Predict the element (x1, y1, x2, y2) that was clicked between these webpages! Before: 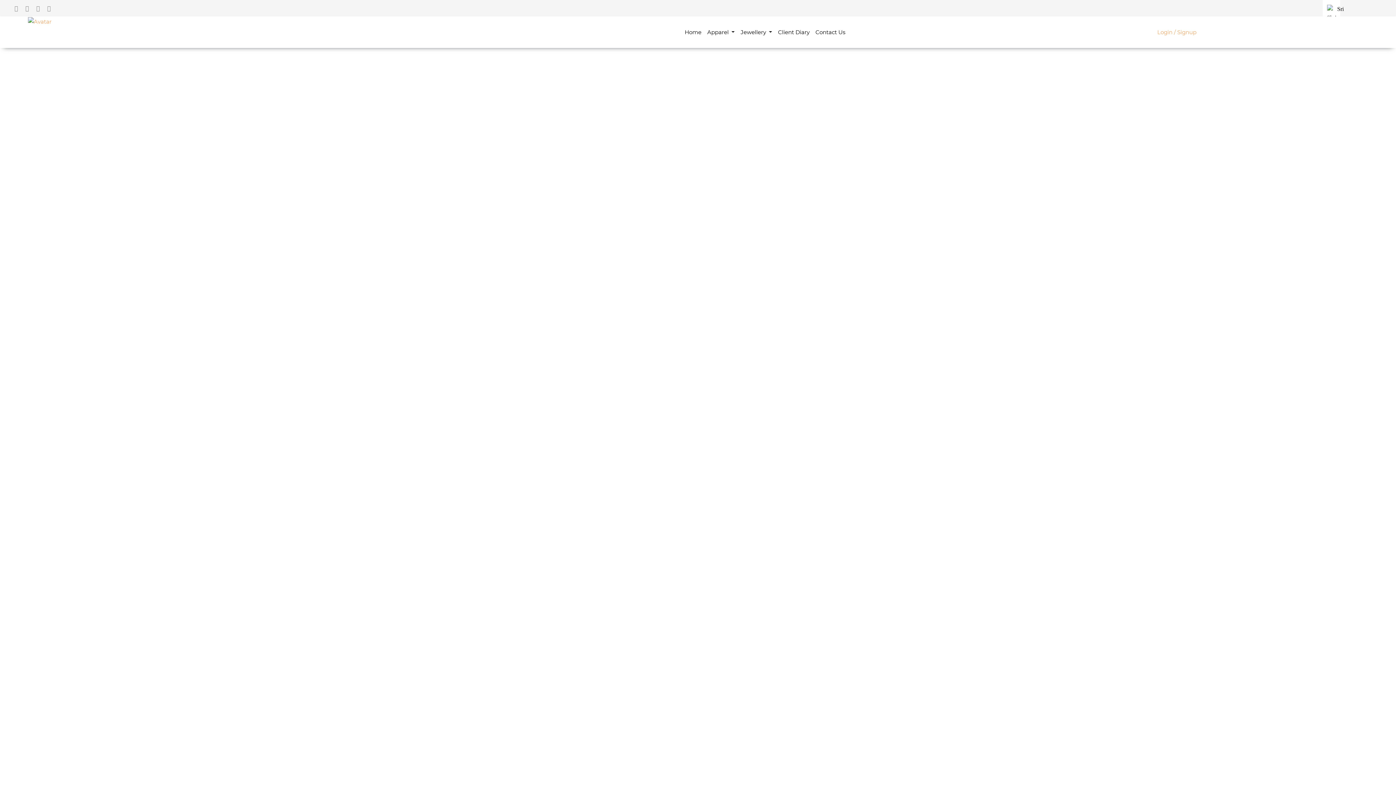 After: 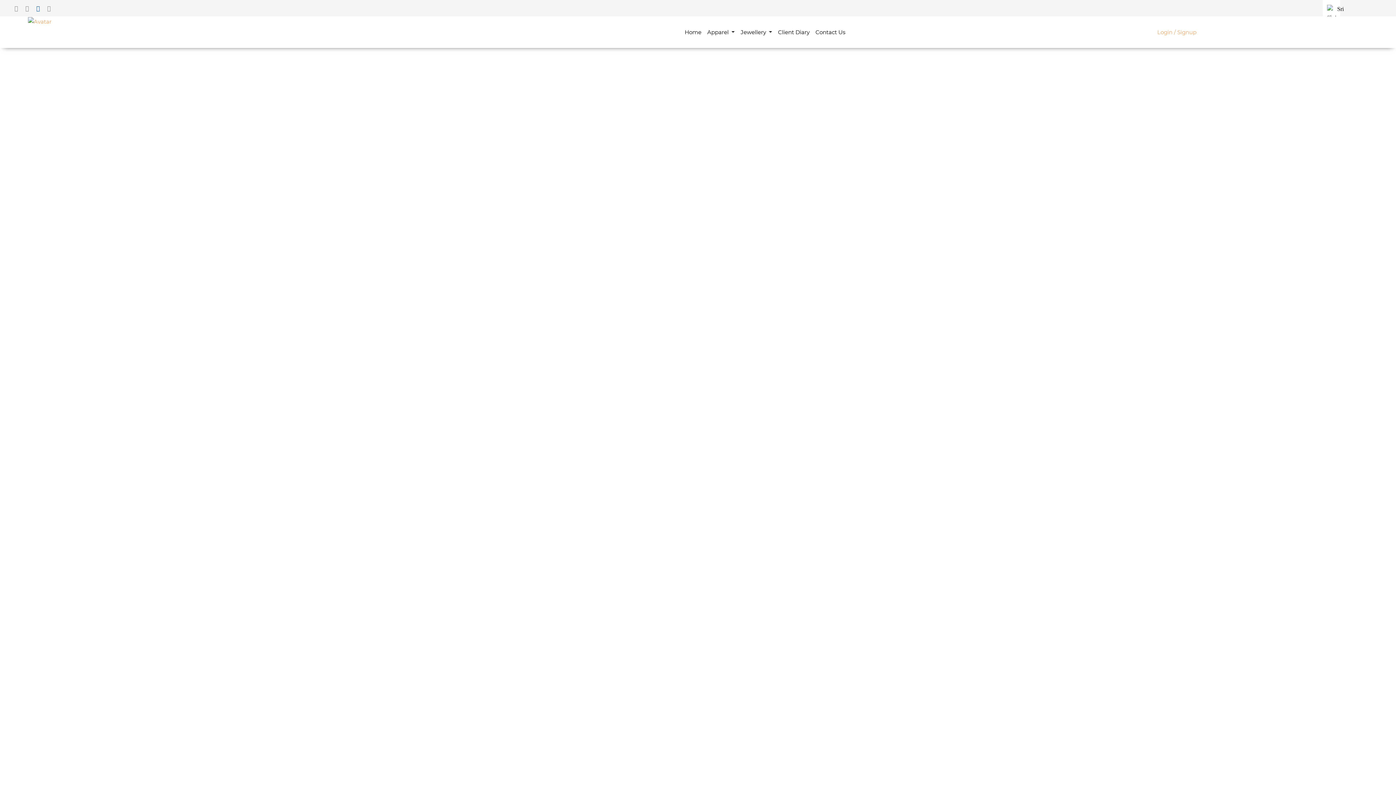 Action: bbox: (36, 5, 47, 11)